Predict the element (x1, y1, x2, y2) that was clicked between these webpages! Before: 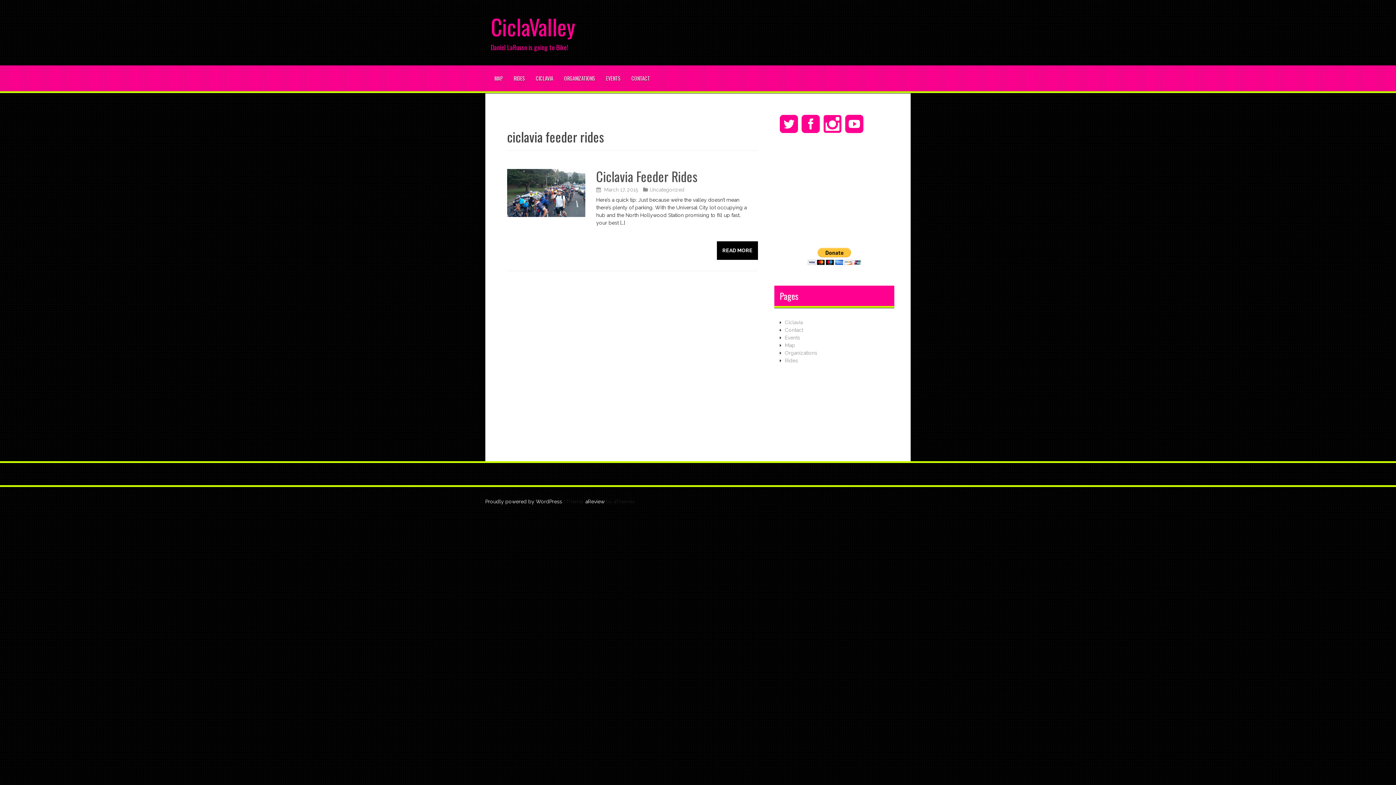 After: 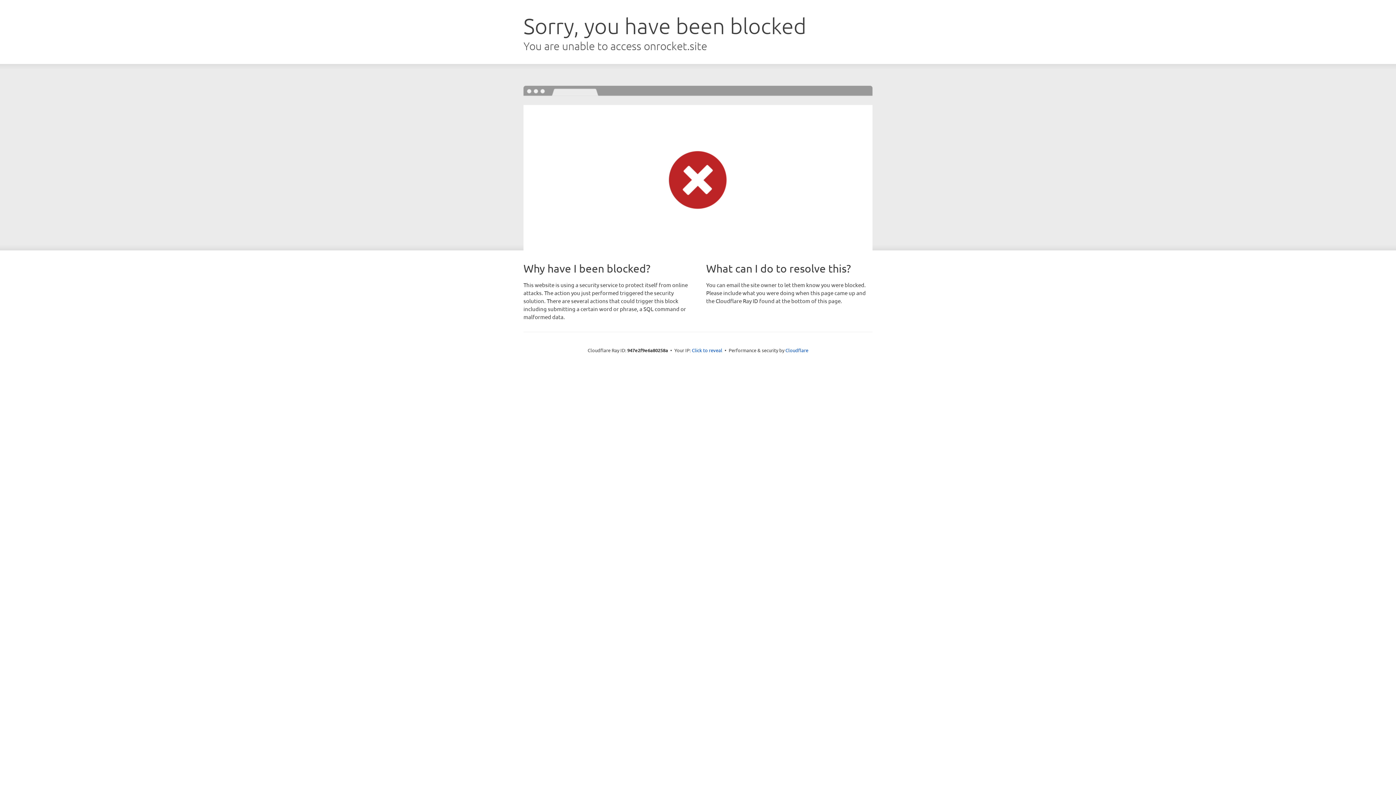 Action: bbox: (585, 498, 604, 504) label: aReview